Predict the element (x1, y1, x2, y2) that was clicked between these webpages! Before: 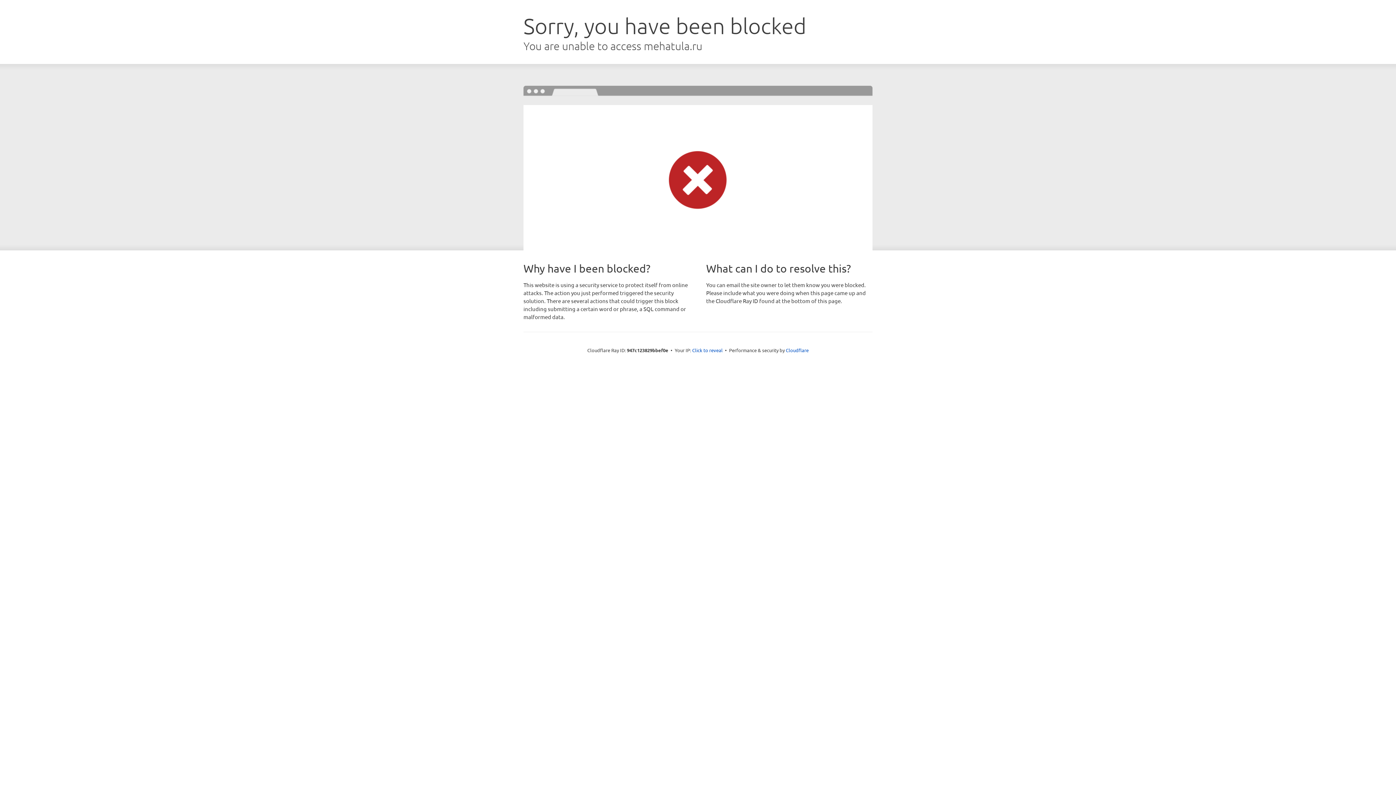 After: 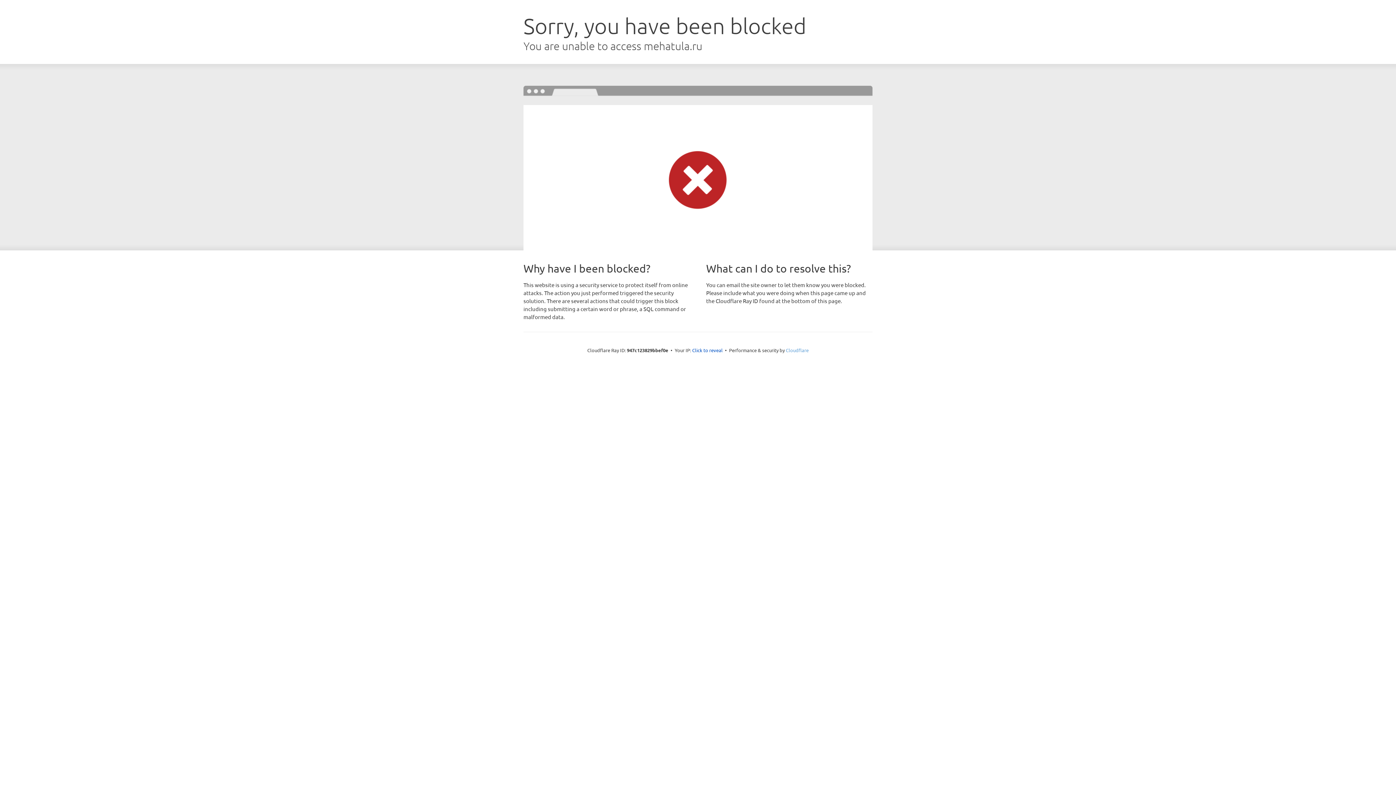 Action: bbox: (786, 347, 808, 353) label: Cloudflare